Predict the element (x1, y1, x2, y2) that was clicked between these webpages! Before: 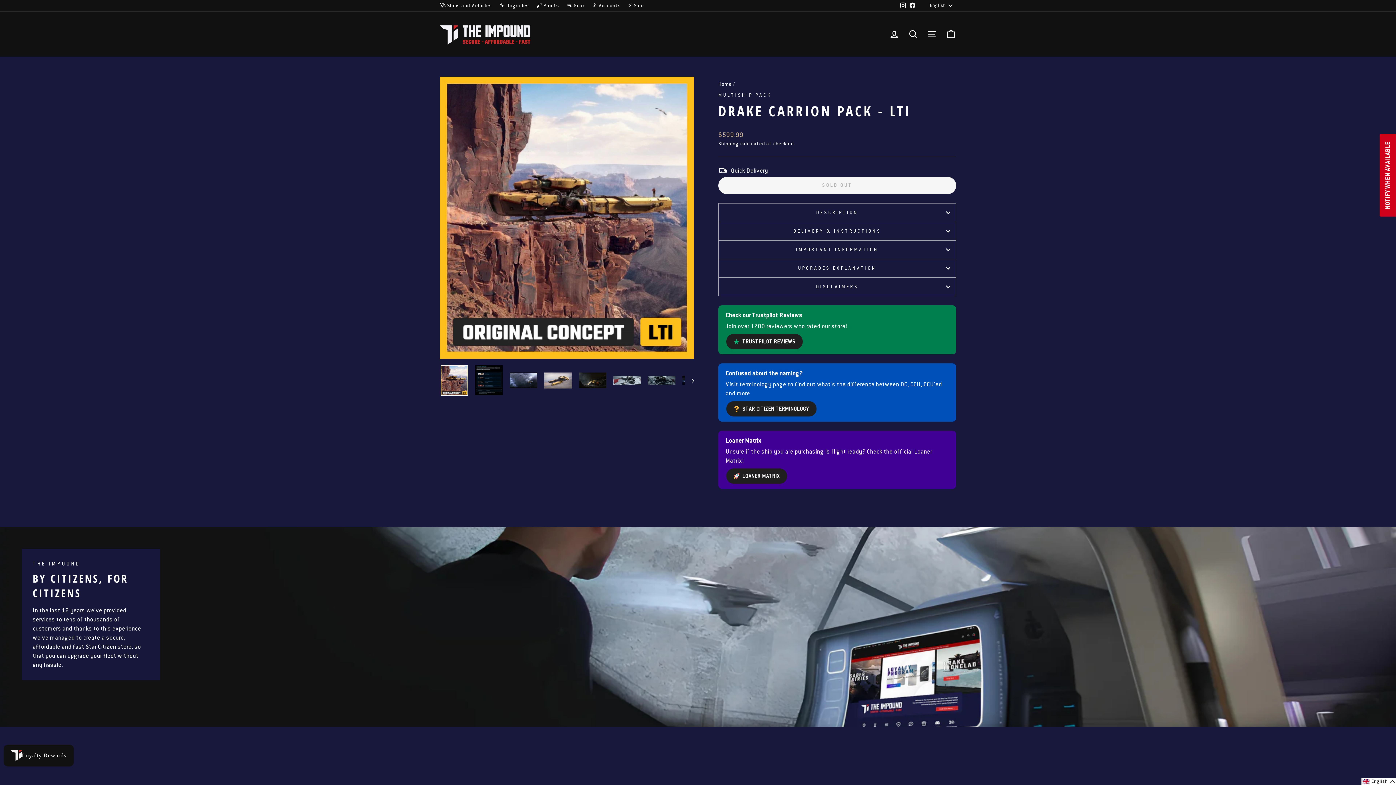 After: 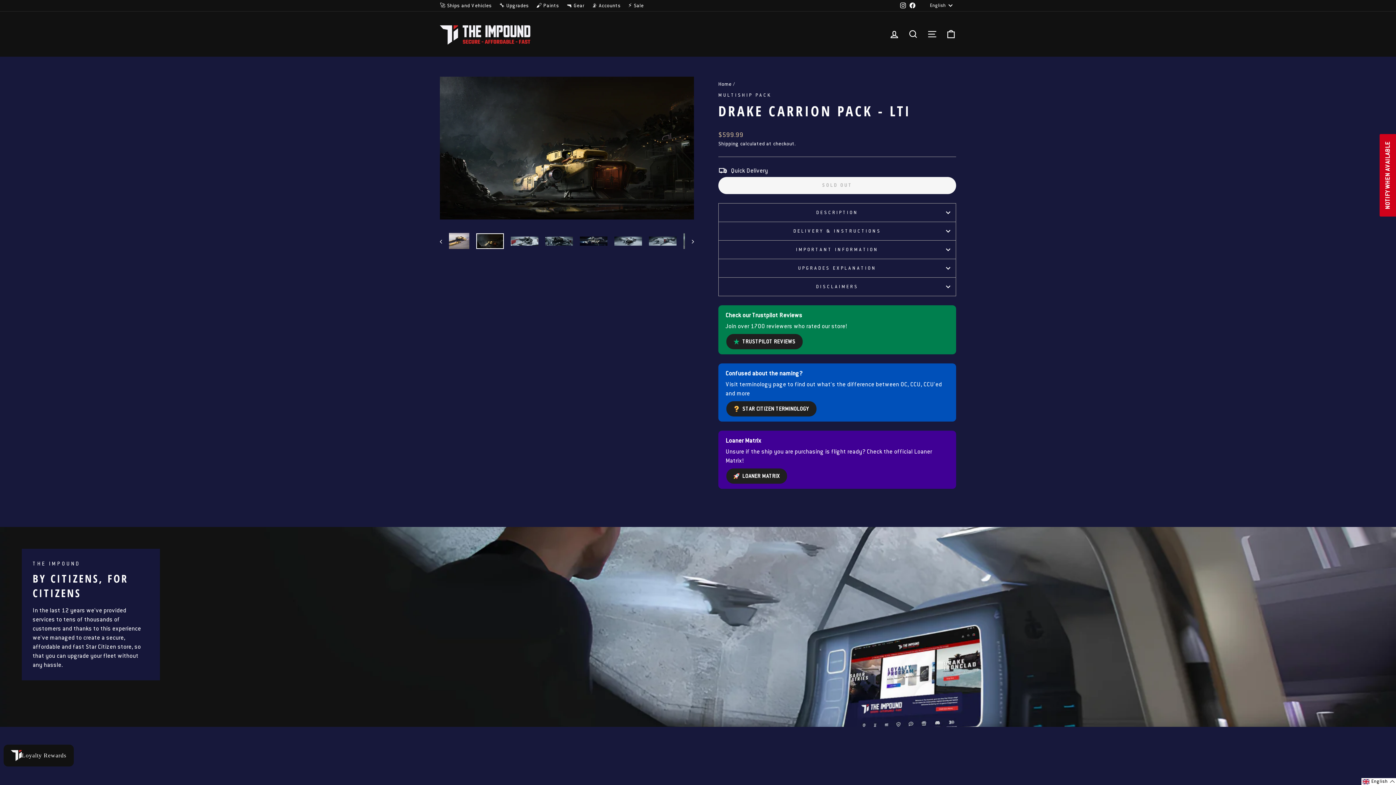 Action: bbox: (578, 372, 606, 388)